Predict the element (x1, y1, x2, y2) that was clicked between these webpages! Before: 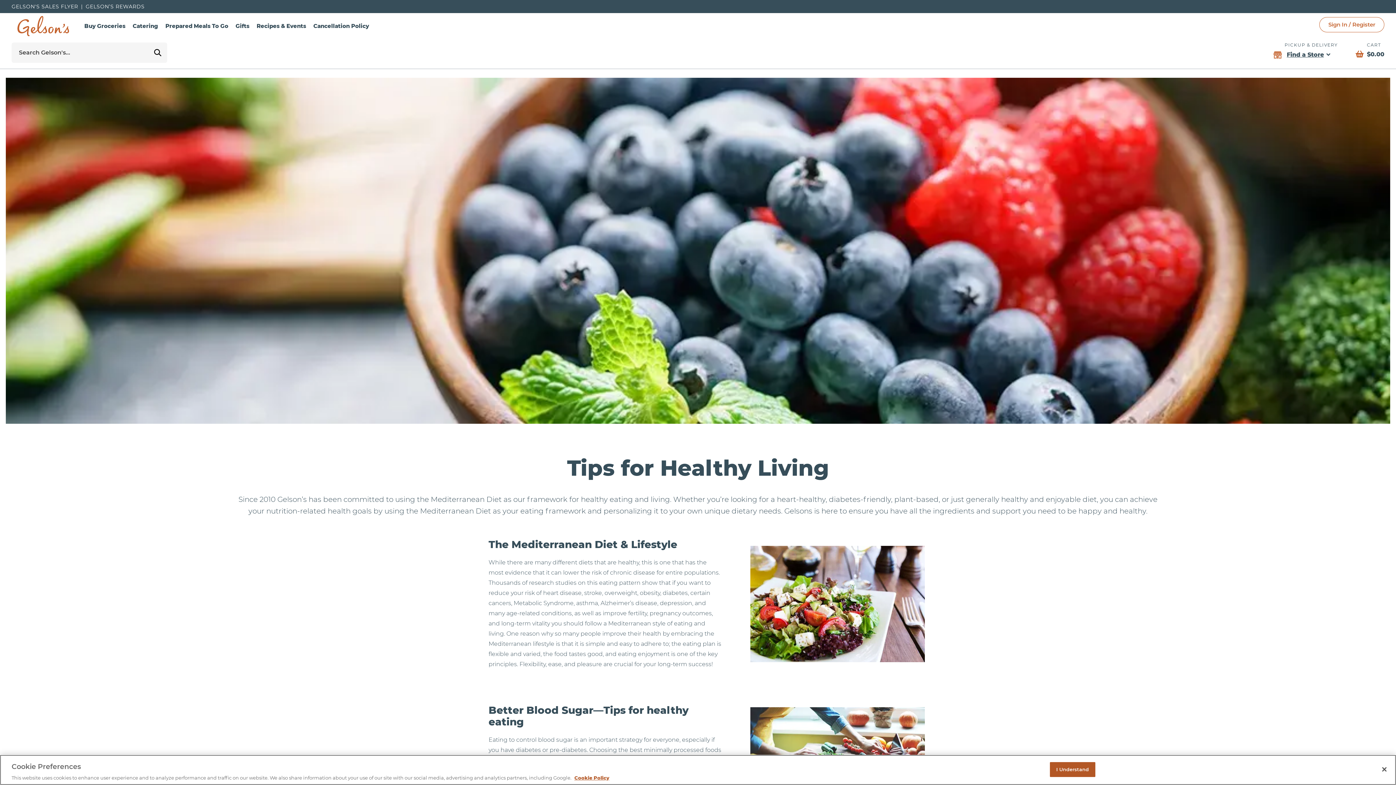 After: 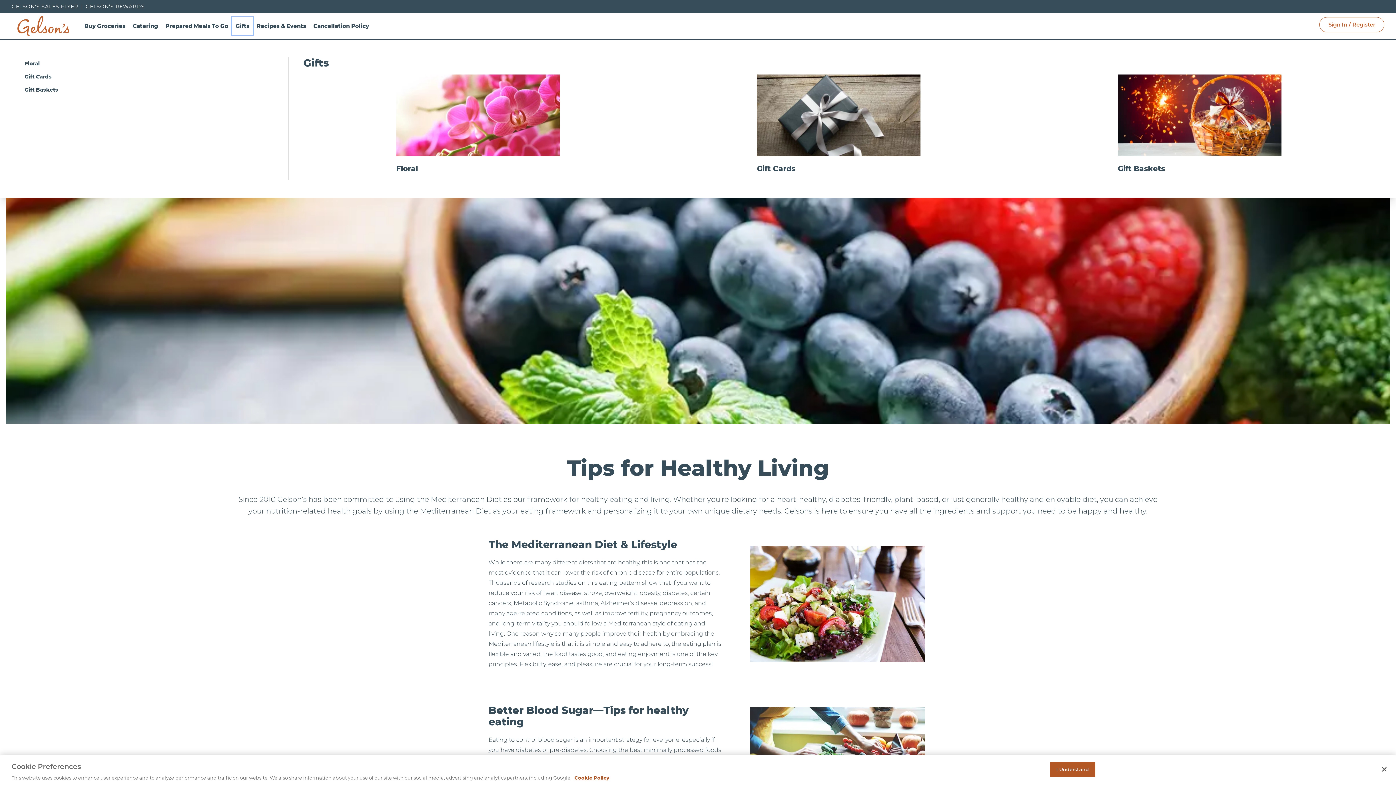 Action: label: Gifts bbox: (232, 17, 253, 35)